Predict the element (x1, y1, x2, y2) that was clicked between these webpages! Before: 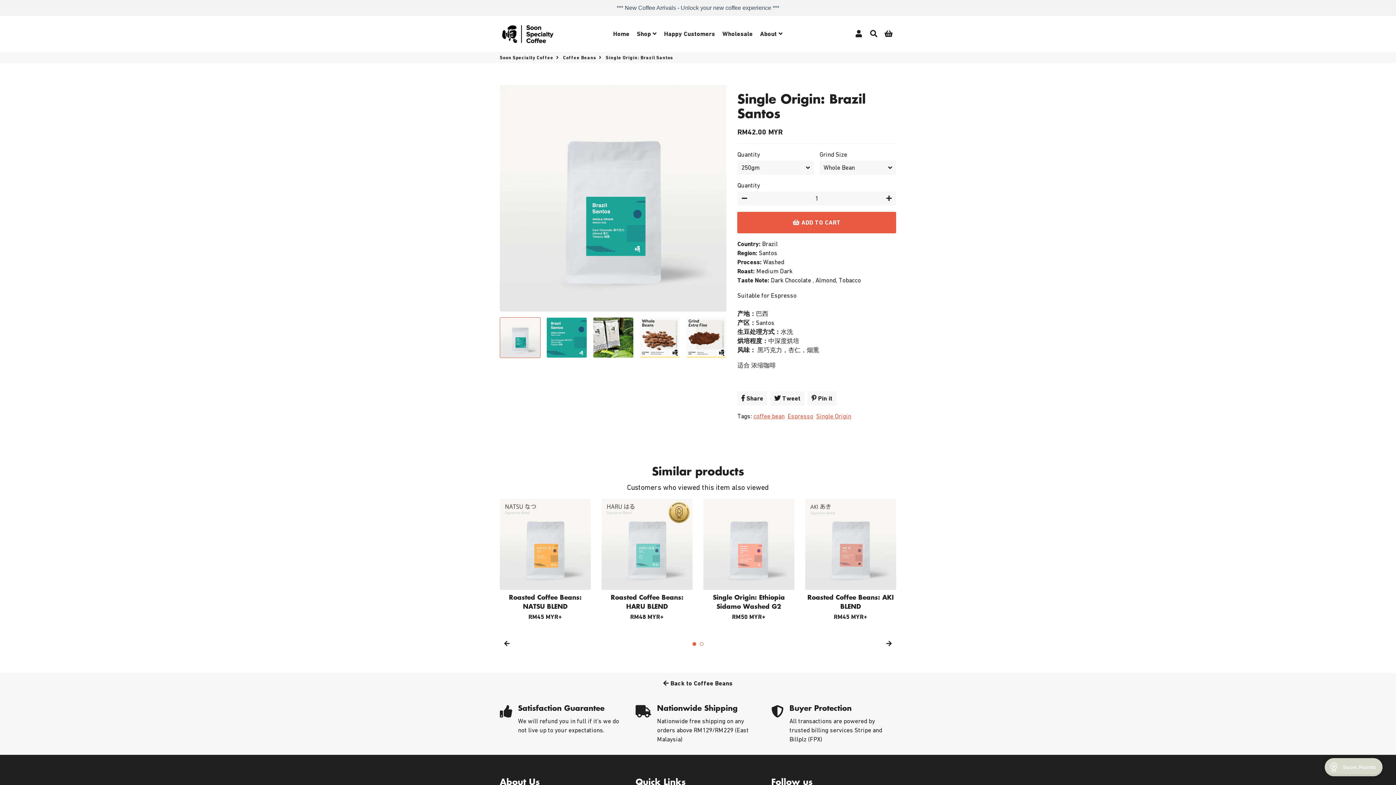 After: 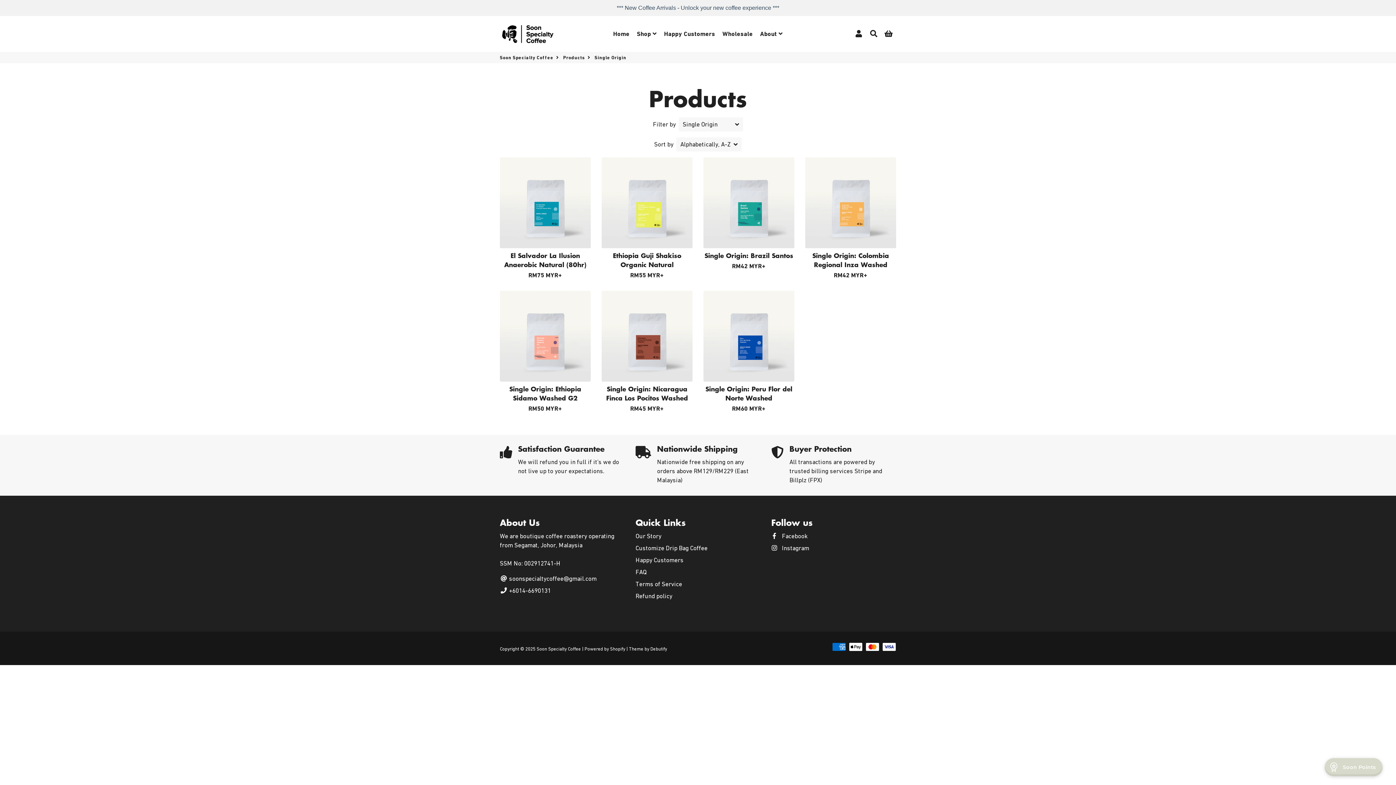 Action: bbox: (816, 412, 851, 420) label: Single Origin